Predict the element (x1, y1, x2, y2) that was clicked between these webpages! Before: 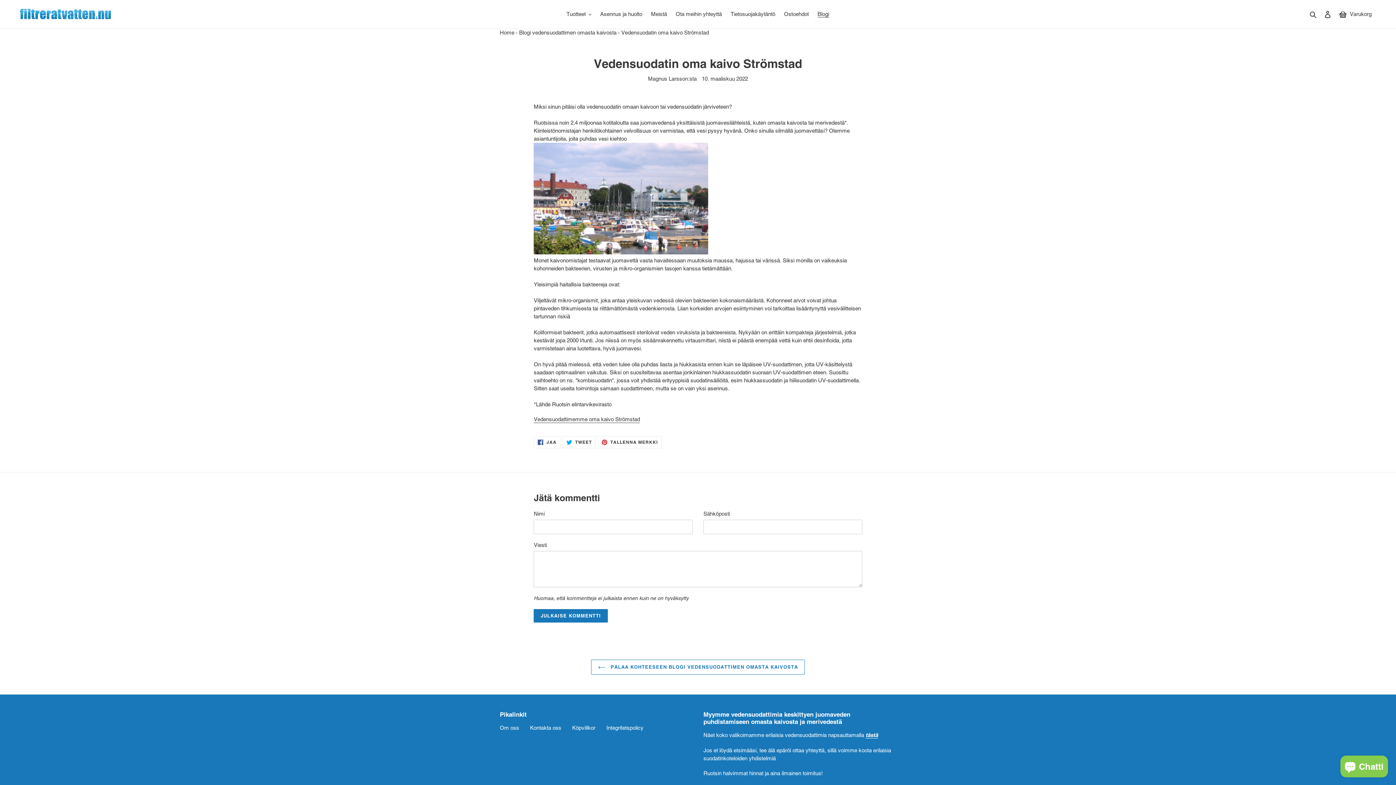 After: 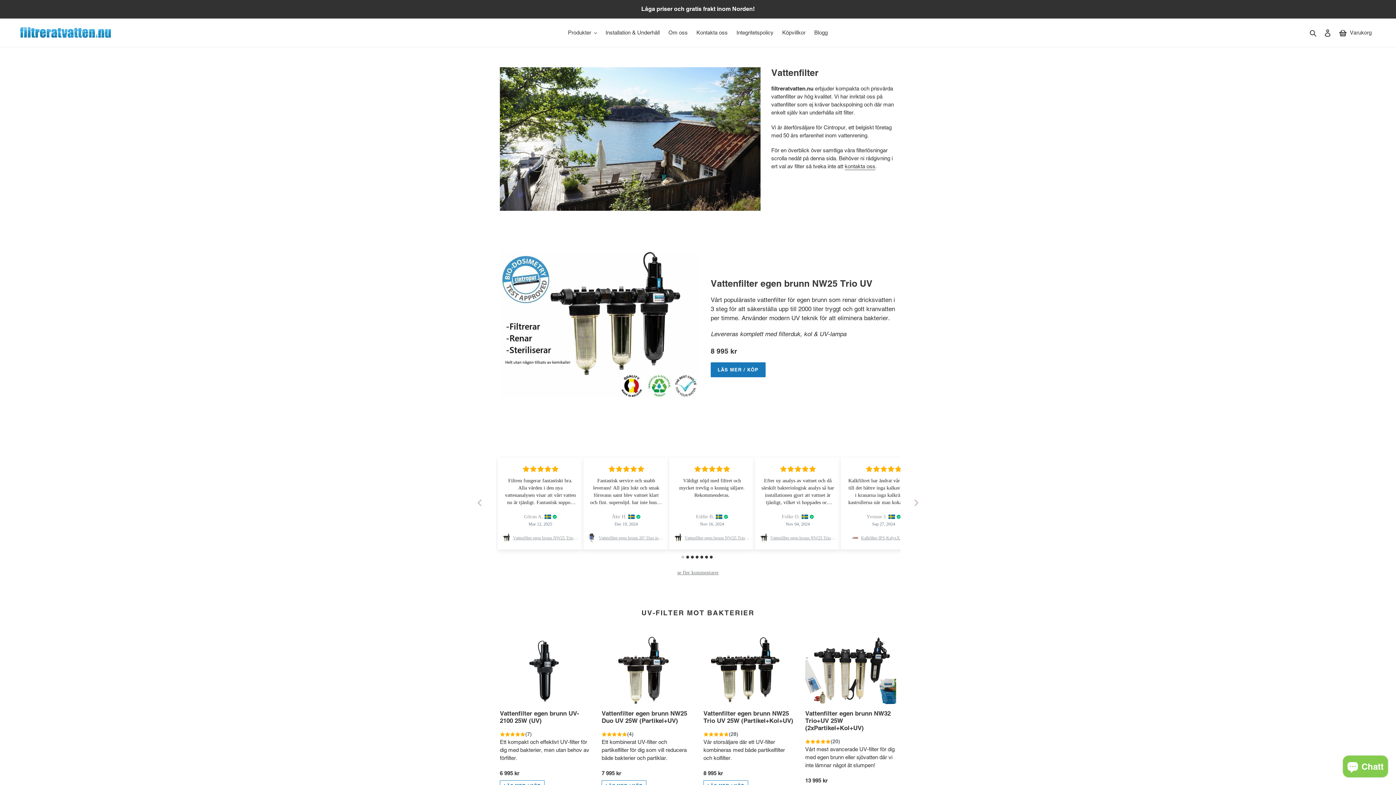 Action: label: Home bbox: (500, 29, 514, 35)